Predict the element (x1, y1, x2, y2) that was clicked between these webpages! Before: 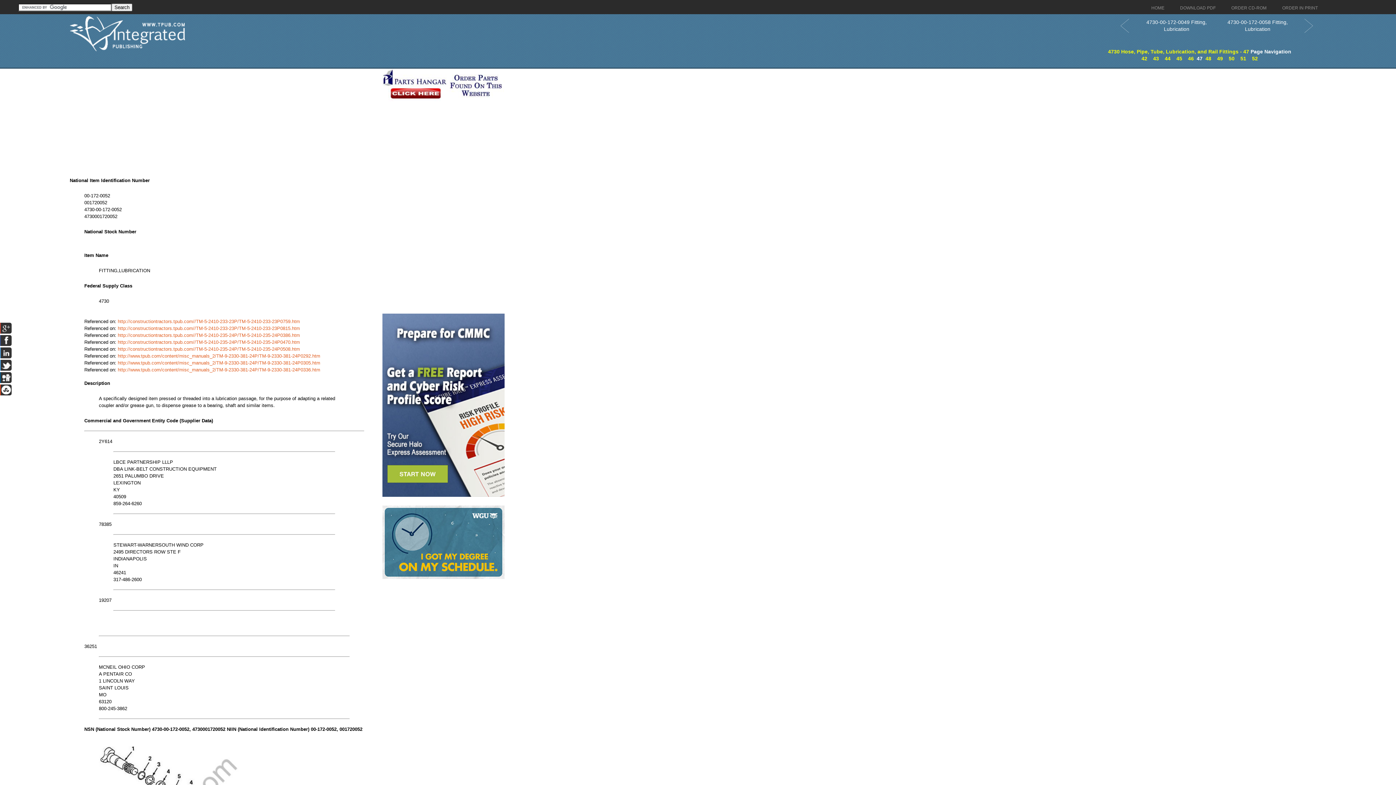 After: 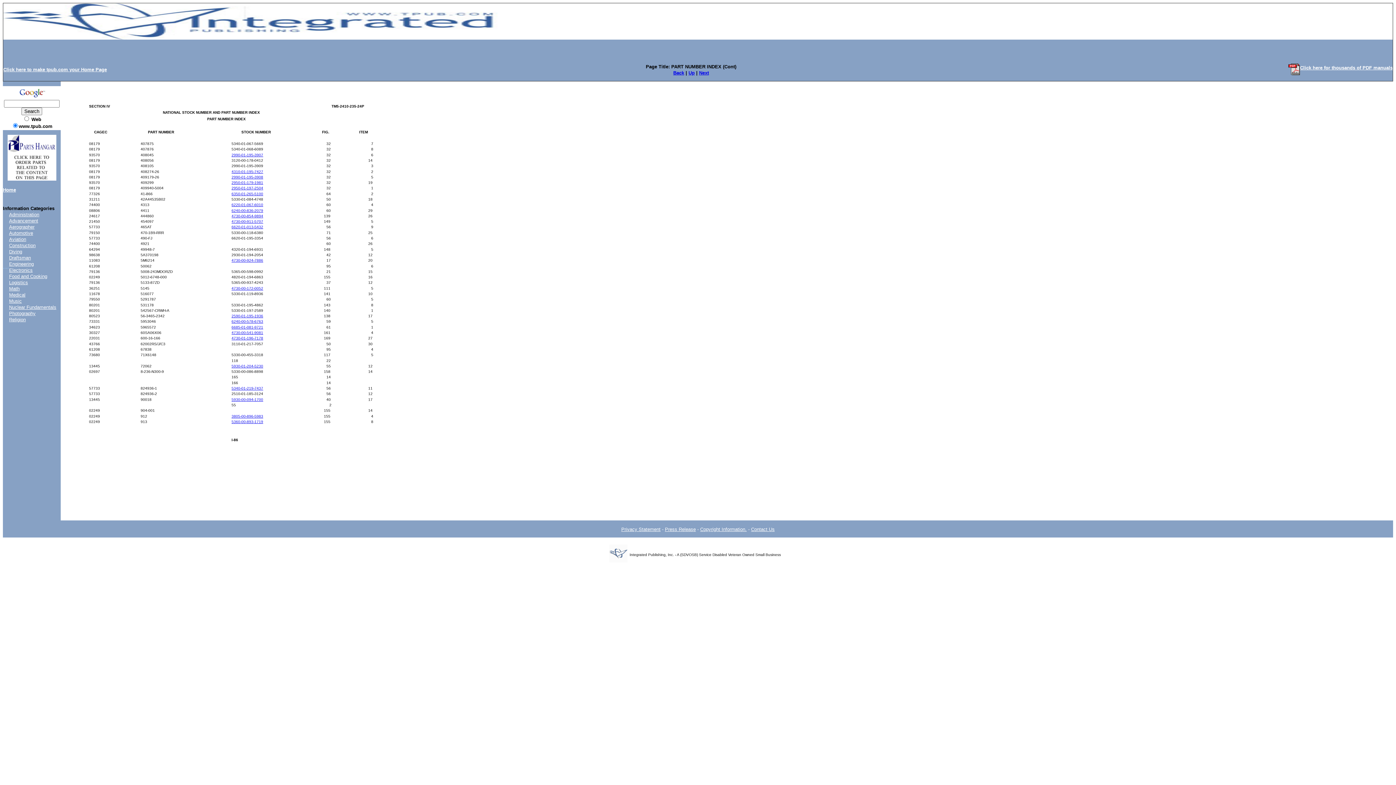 Action: label: http://constructiontractors.tpub.com//TM-5-2410-235-24P/TM-5-2410-235-24P0470.htm bbox: (117, 339, 300, 345)